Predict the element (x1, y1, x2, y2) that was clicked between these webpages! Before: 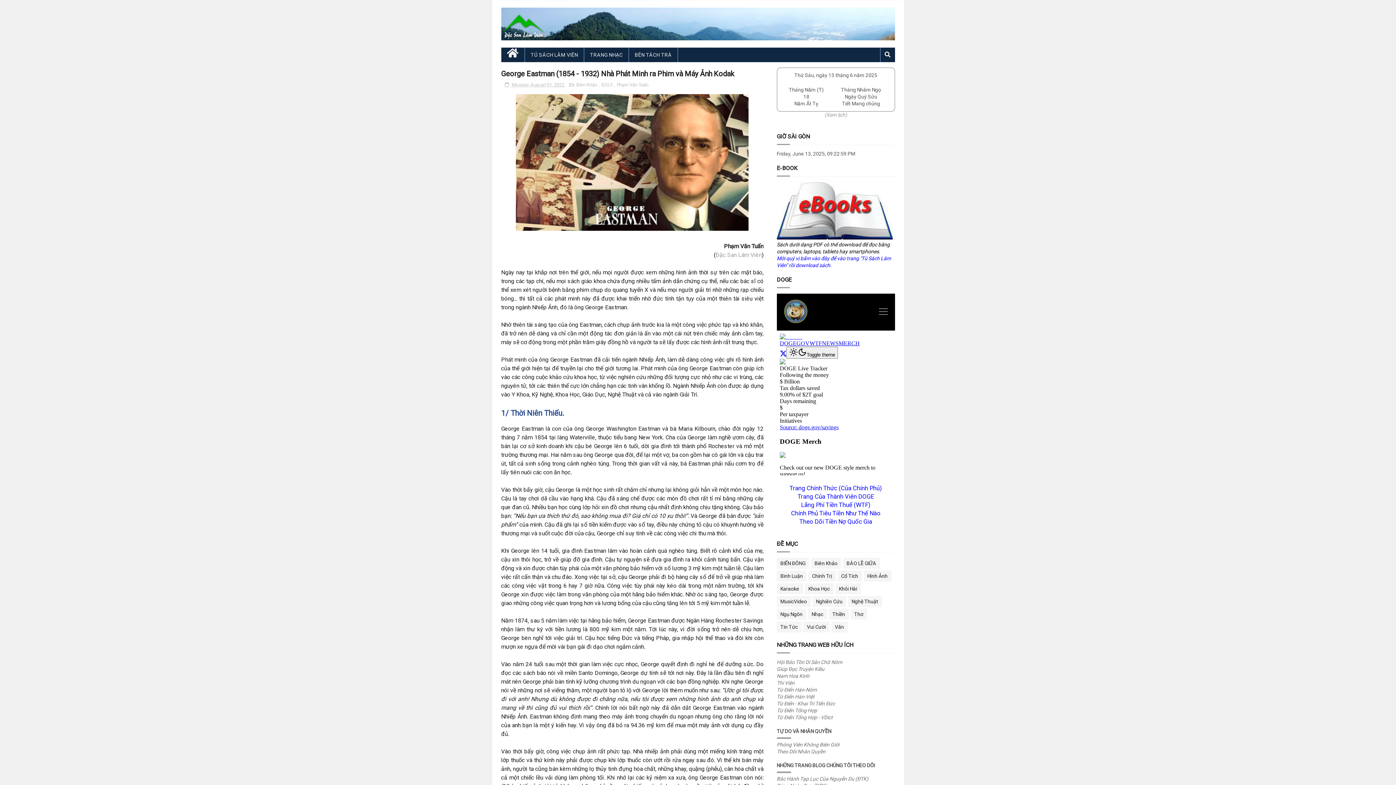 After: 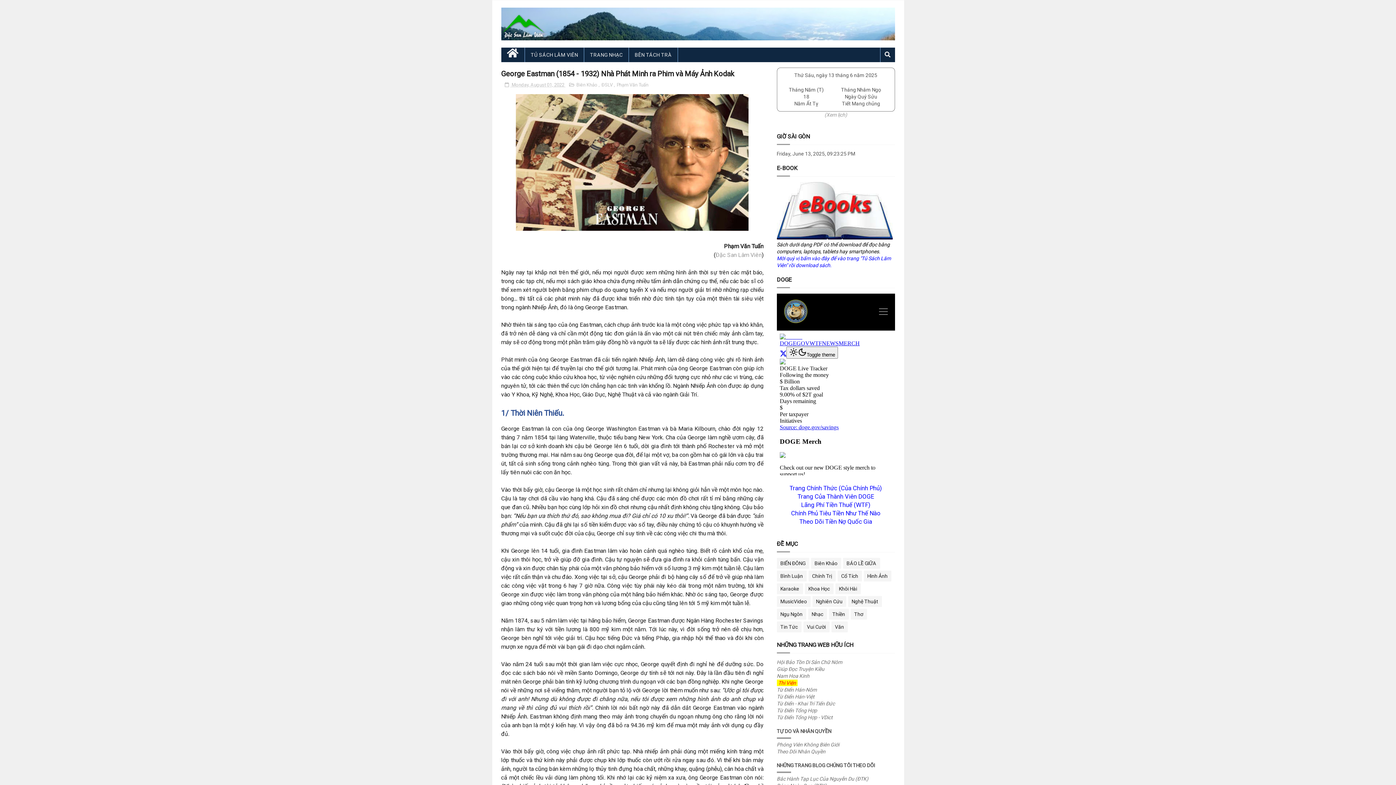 Action: bbox: (776, 680, 794, 686) label: Thi Viện